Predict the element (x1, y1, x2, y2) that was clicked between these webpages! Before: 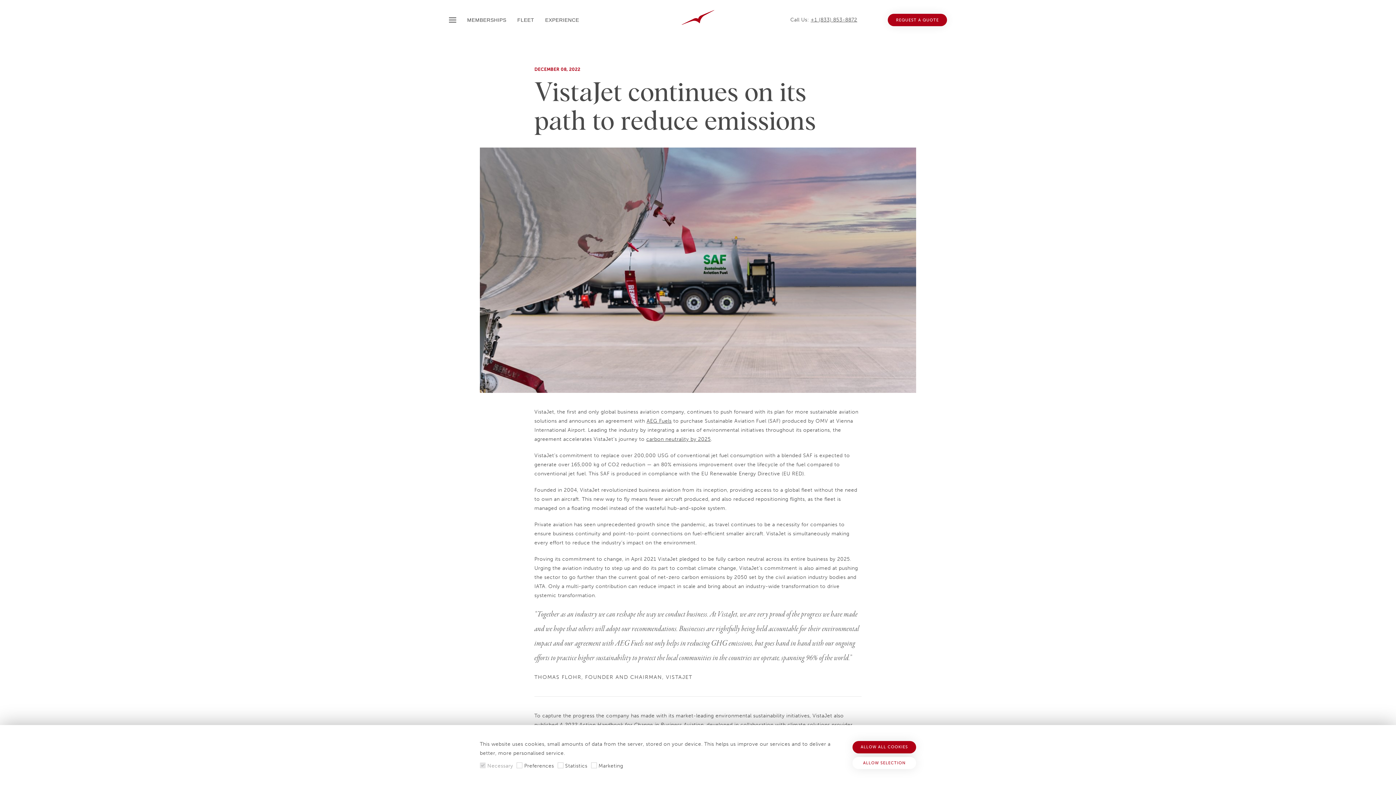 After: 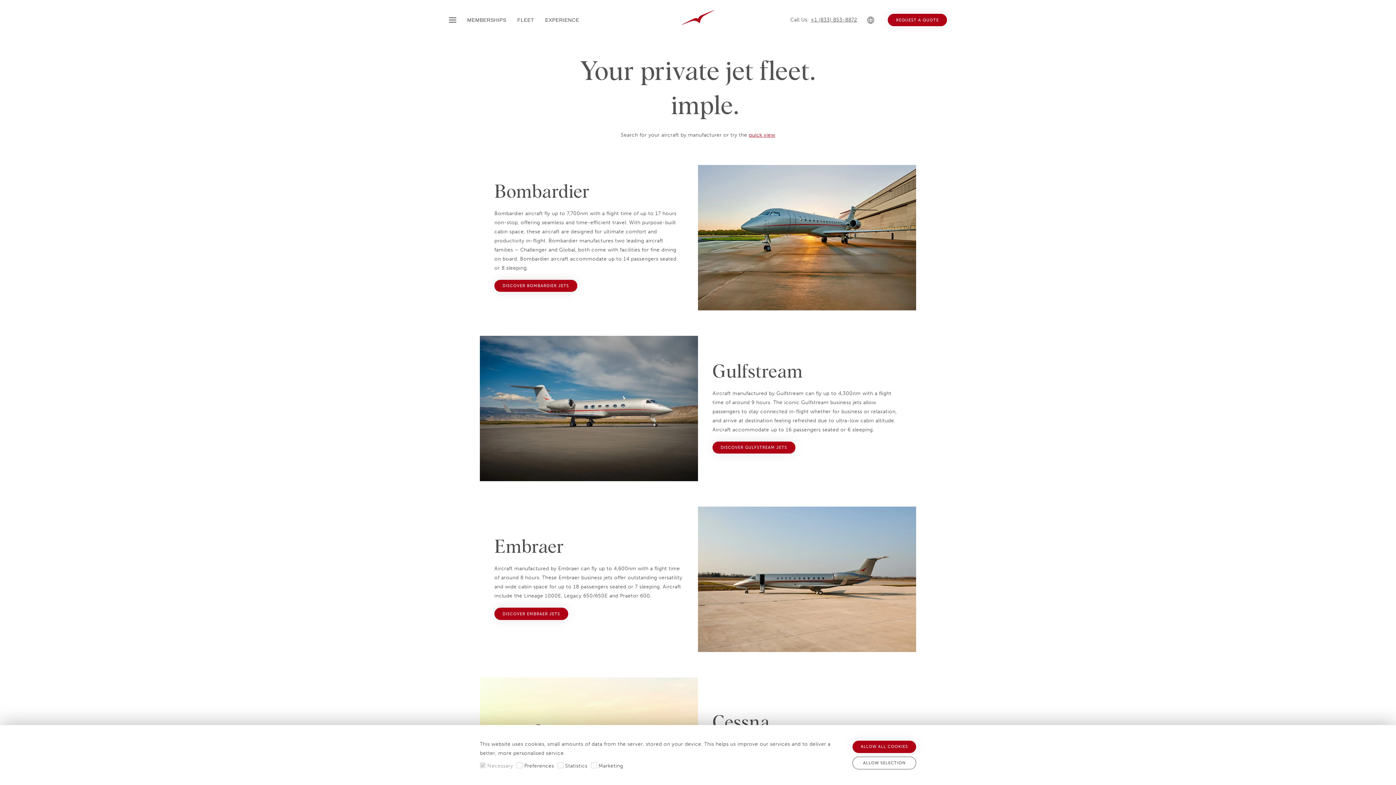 Action: bbox: (511, 5, 539, 34) label: FLEET